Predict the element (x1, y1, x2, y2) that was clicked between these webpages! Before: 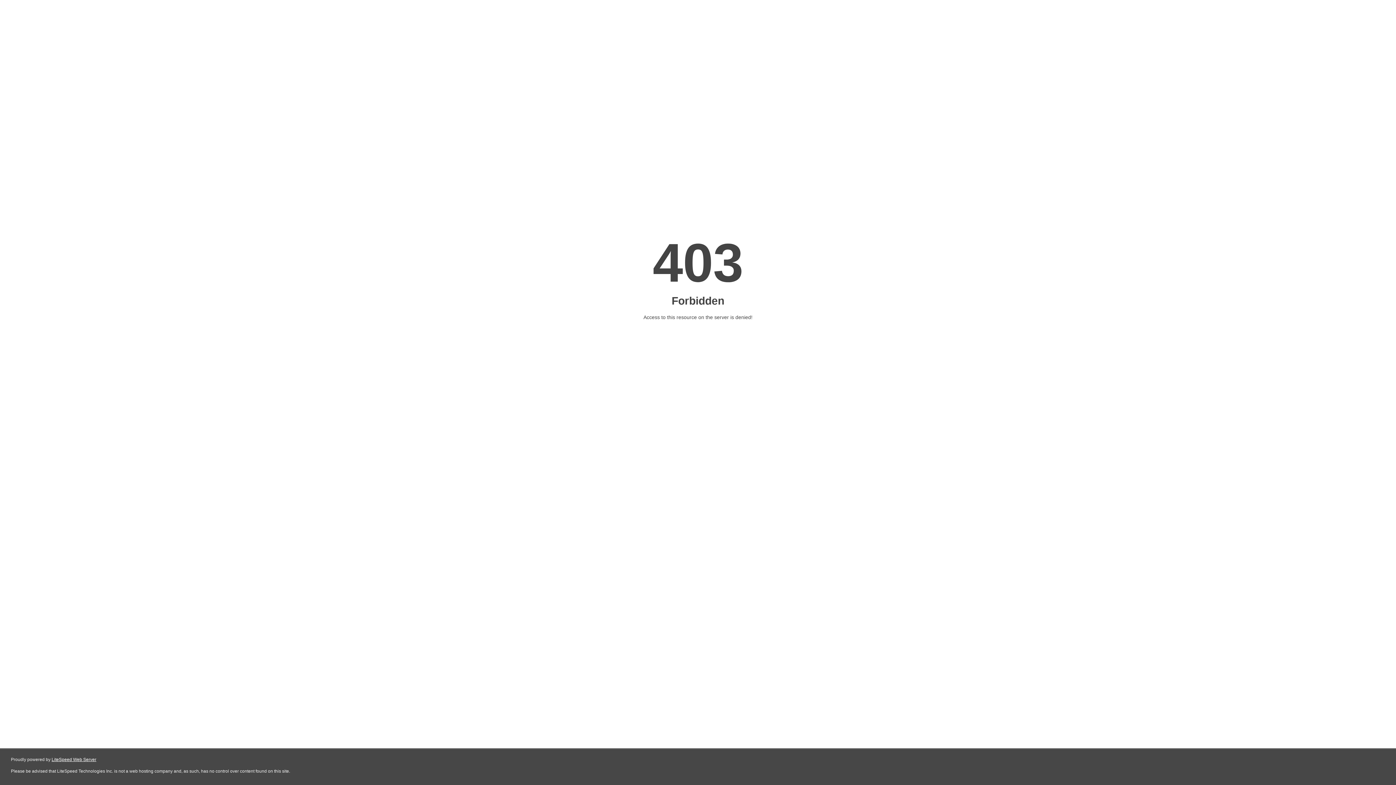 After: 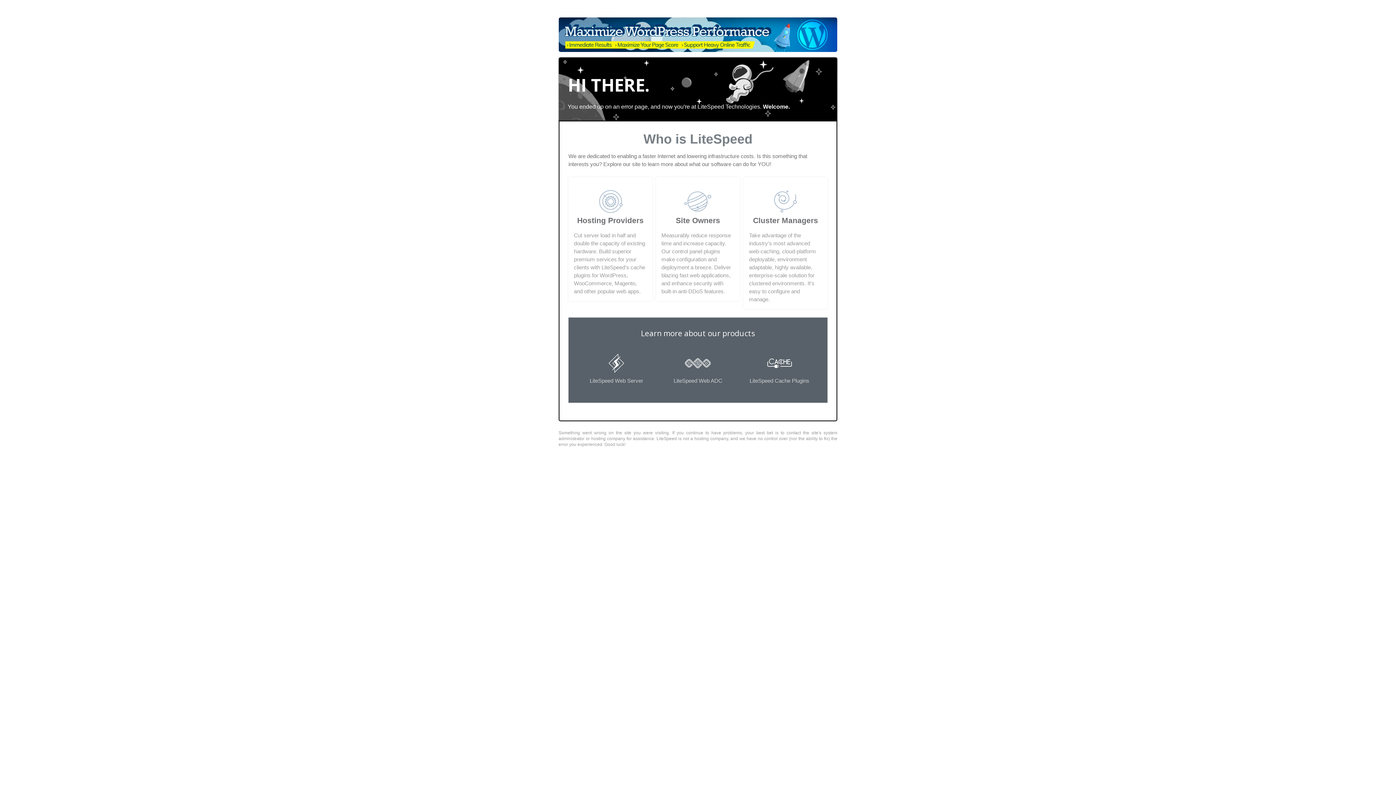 Action: label: LiteSpeed Web Server bbox: (51, 757, 96, 762)